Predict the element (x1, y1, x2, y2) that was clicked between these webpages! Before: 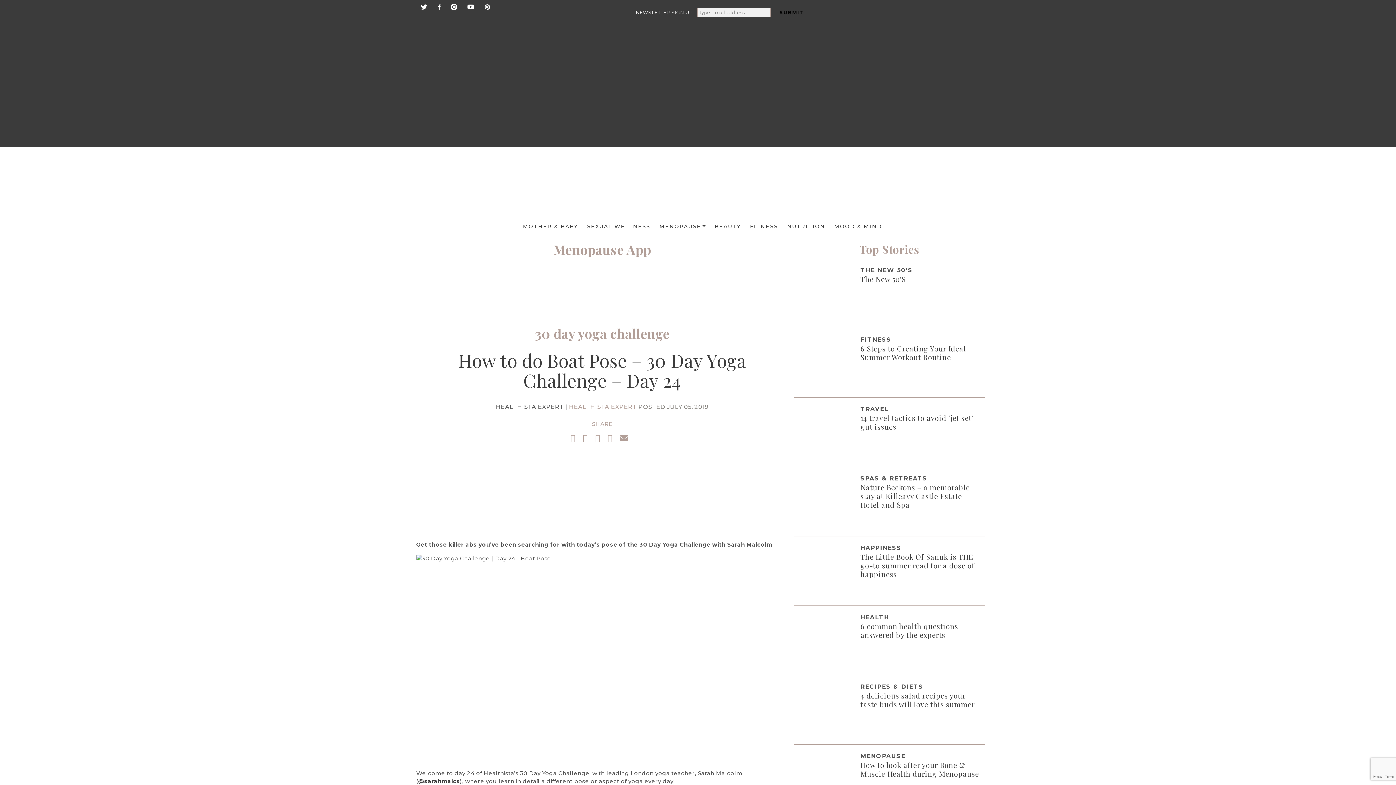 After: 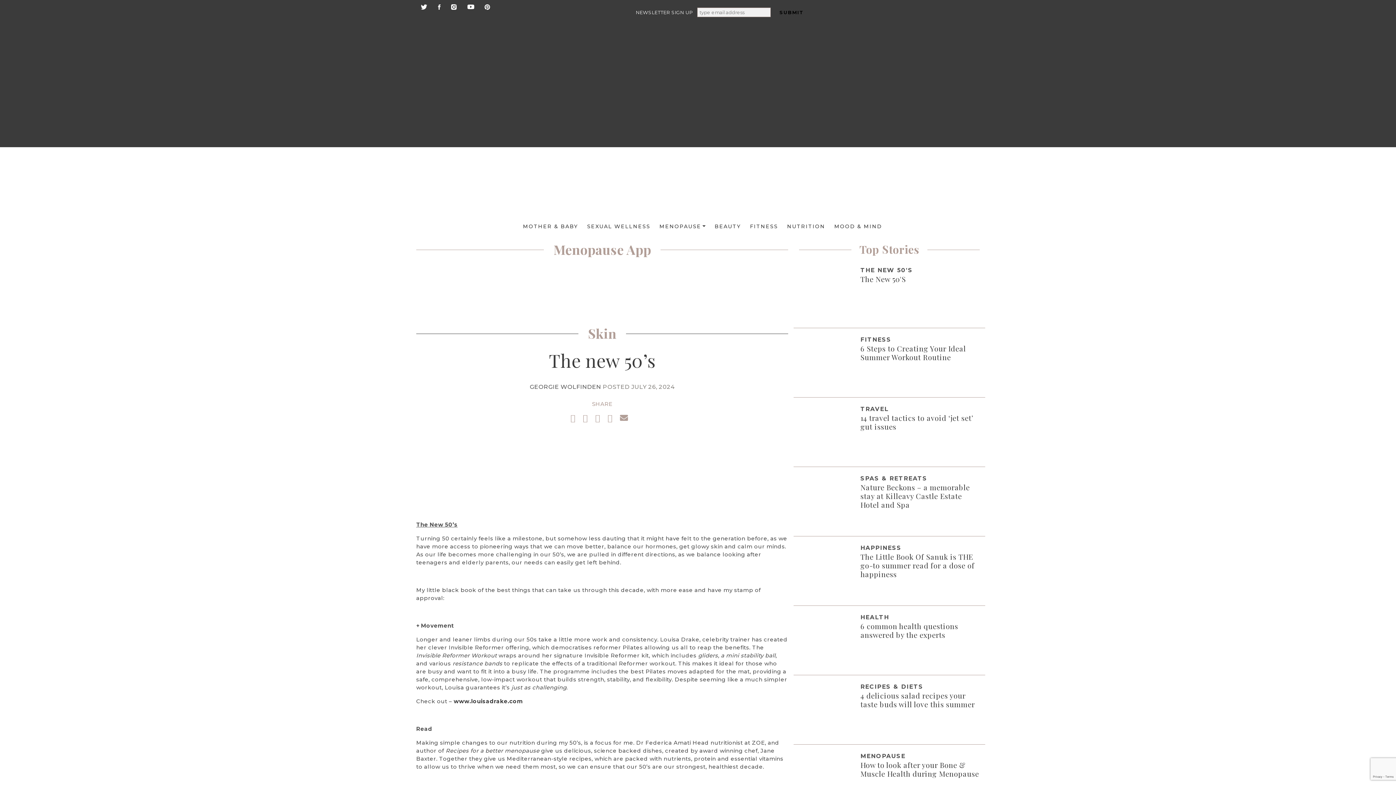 Action: label: The New 50'S bbox: (860, 274, 979, 283)